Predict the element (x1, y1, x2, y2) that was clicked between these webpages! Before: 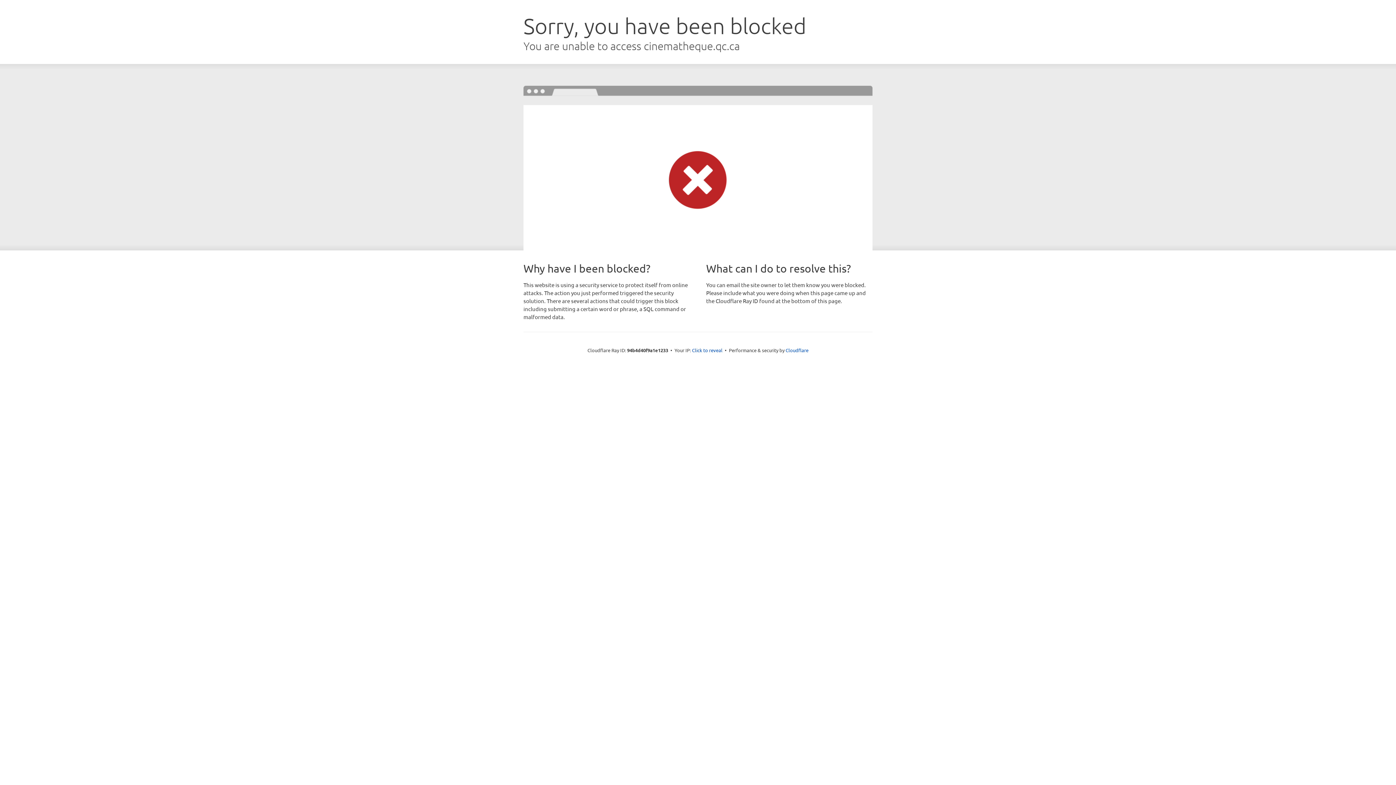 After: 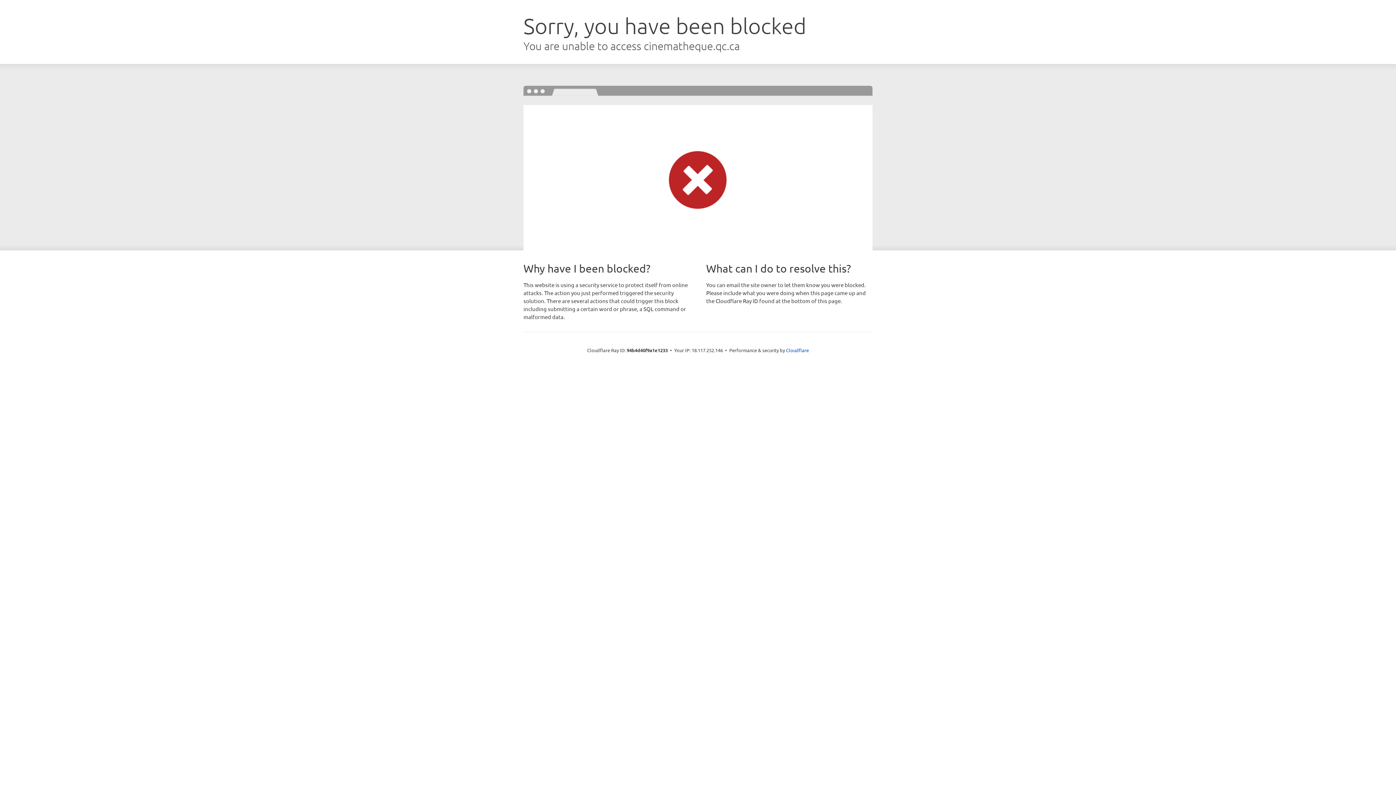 Action: label: Click to reveal bbox: (692, 346, 722, 353)